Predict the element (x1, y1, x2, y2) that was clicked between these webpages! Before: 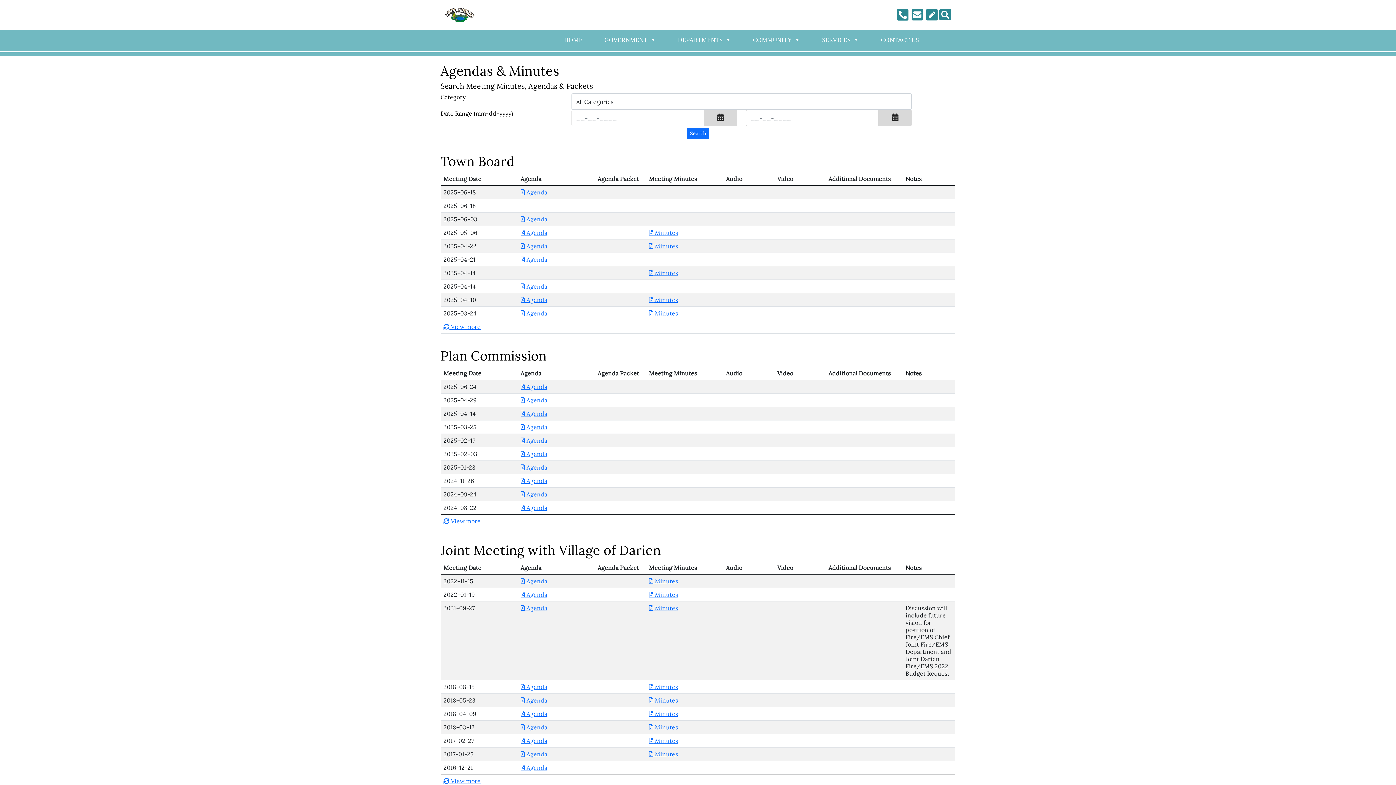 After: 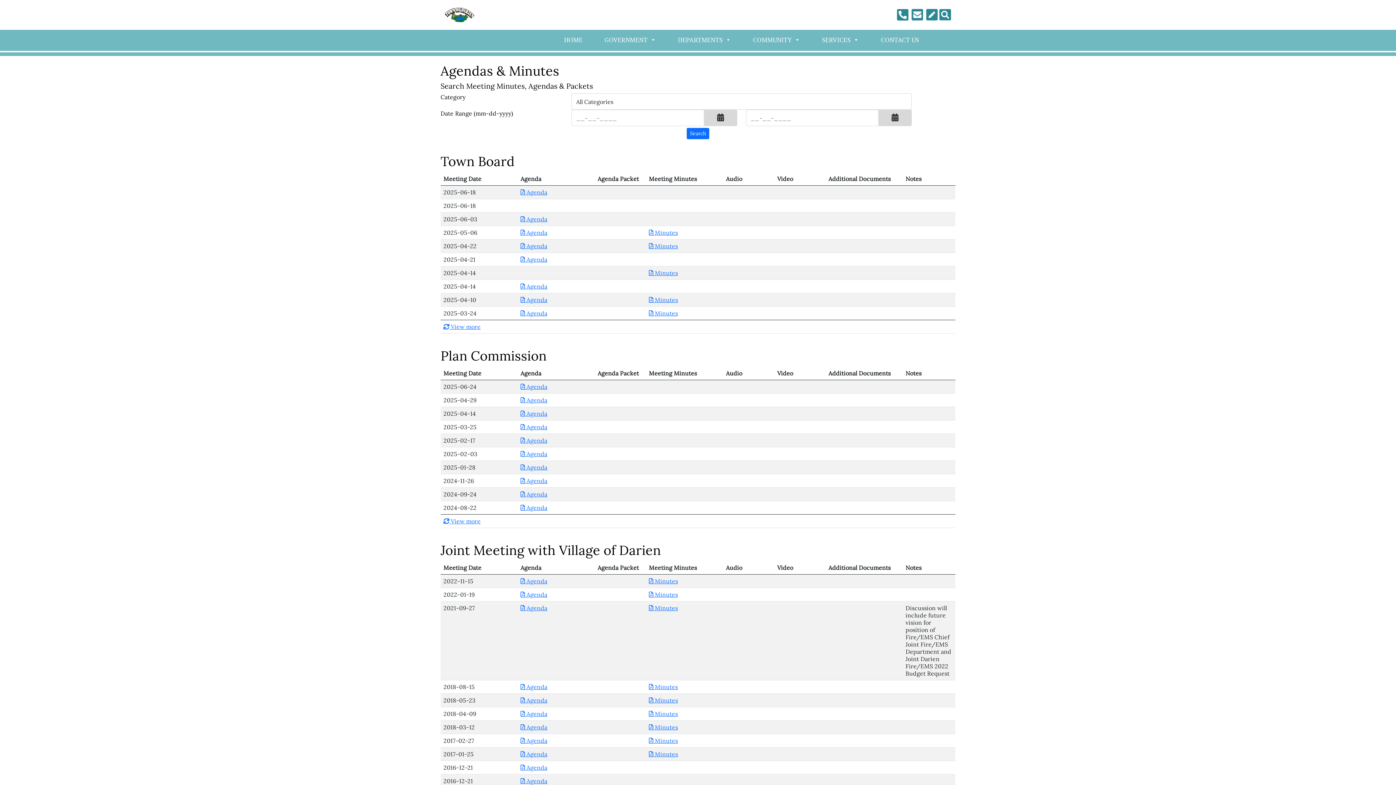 Action: label: View more agendas & minutes bbox: (443, 777, 480, 785)